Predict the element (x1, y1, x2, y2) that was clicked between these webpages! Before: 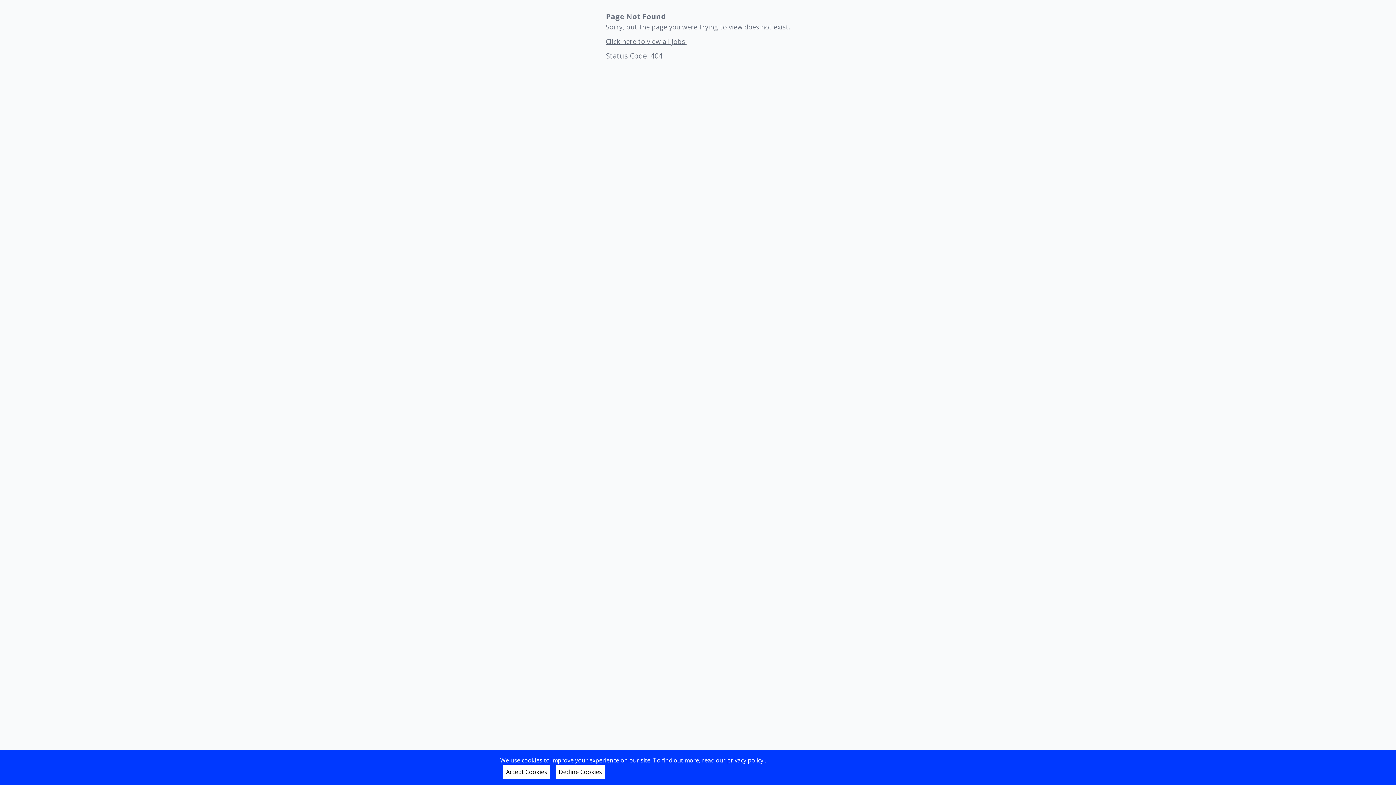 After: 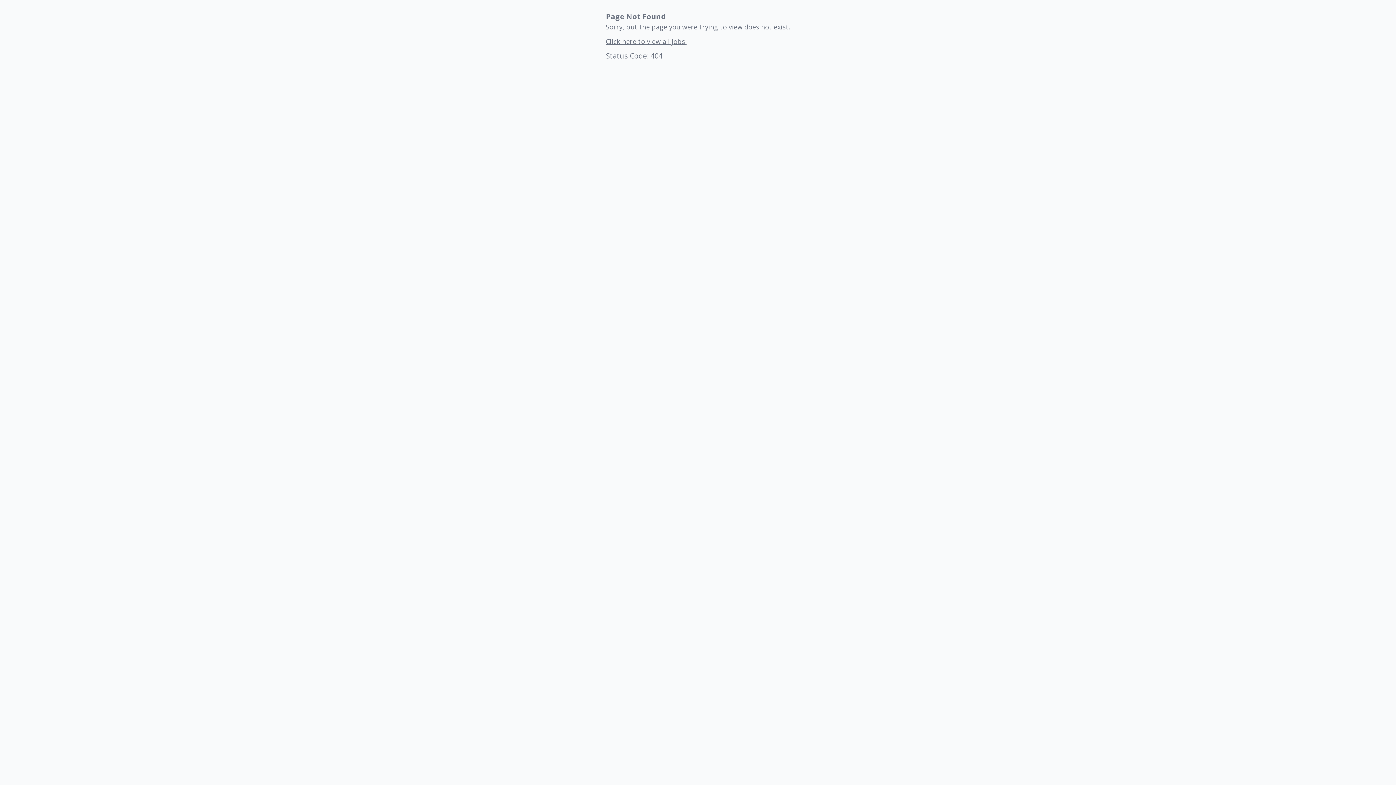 Action: bbox: (556, 765, 605, 779) label: Decline Cookies